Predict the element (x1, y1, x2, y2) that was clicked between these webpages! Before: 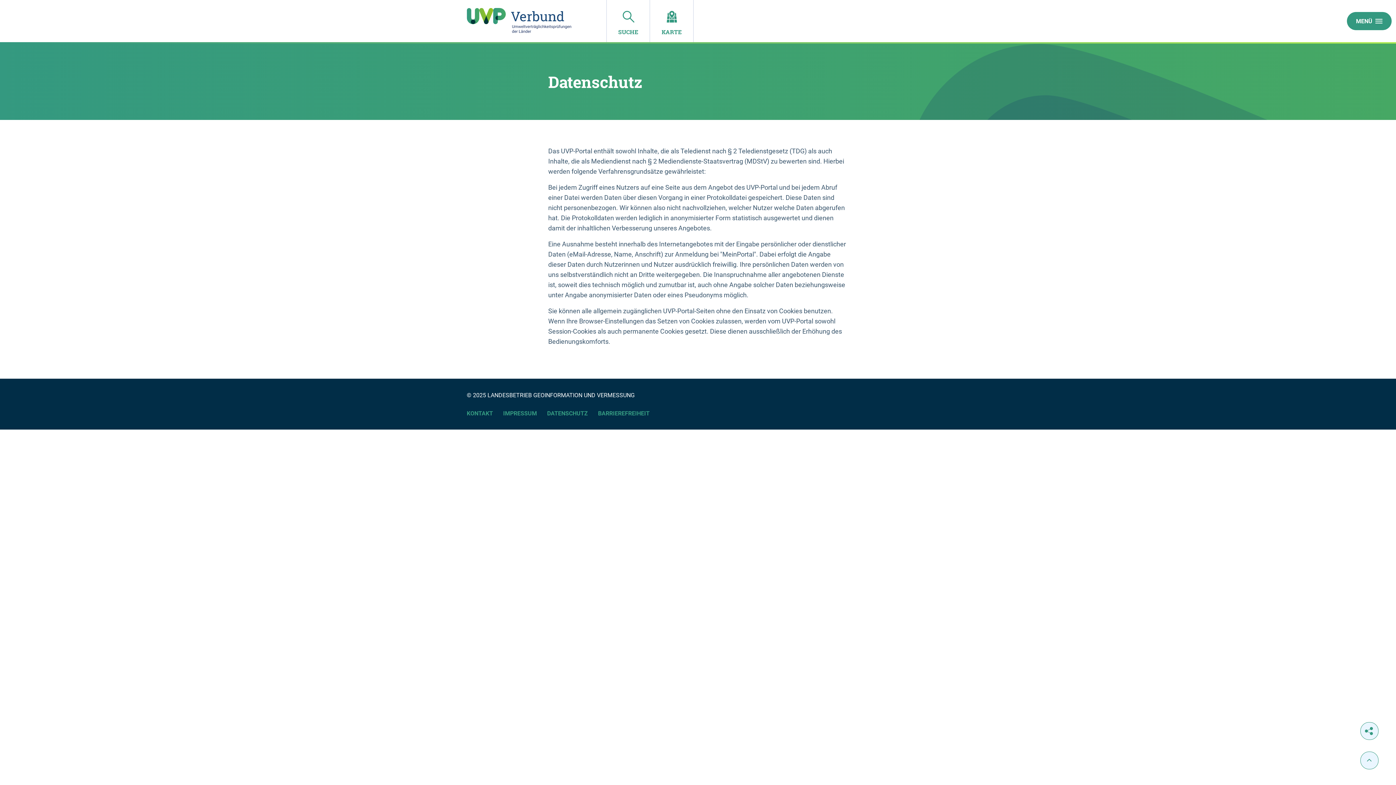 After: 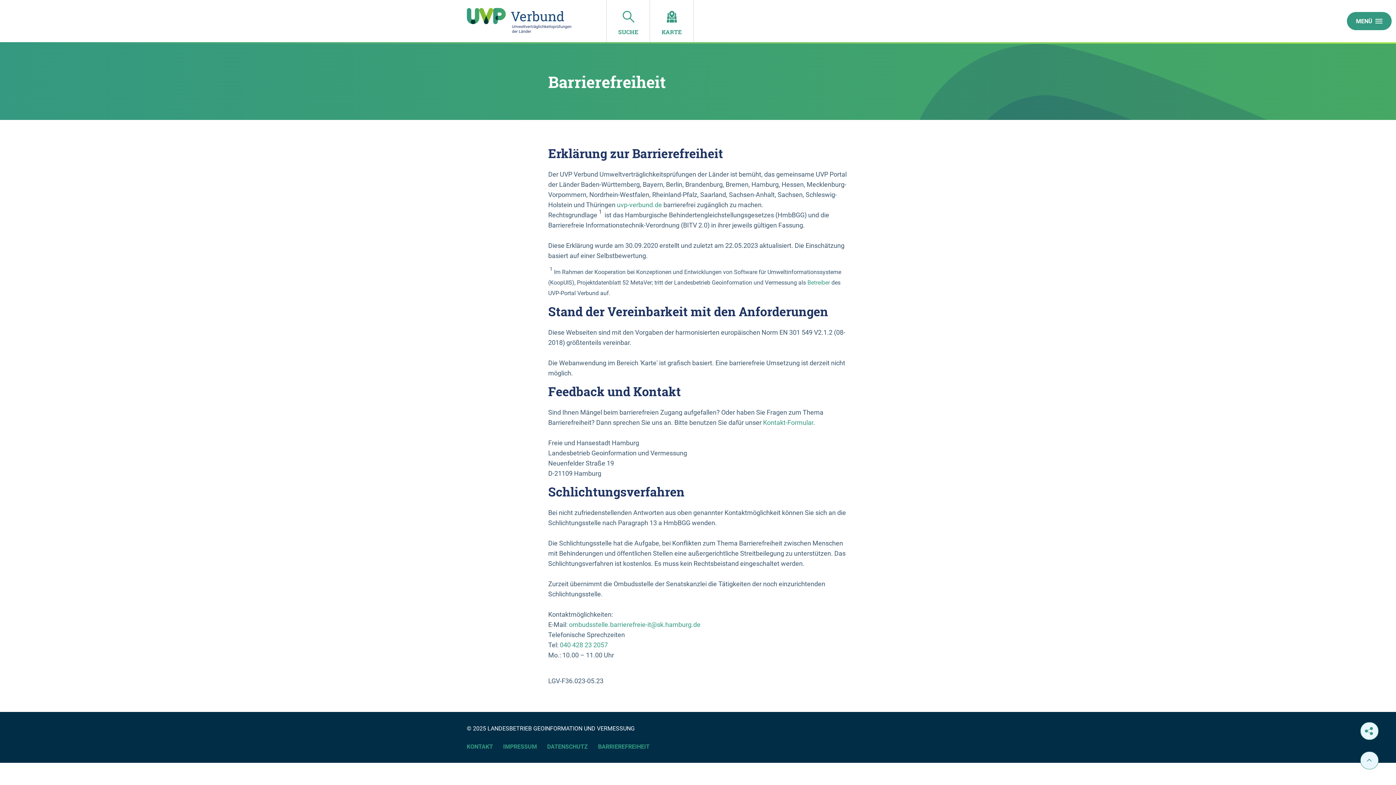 Action: label: BARRIEREFREIHEIT bbox: (598, 409, 649, 418)